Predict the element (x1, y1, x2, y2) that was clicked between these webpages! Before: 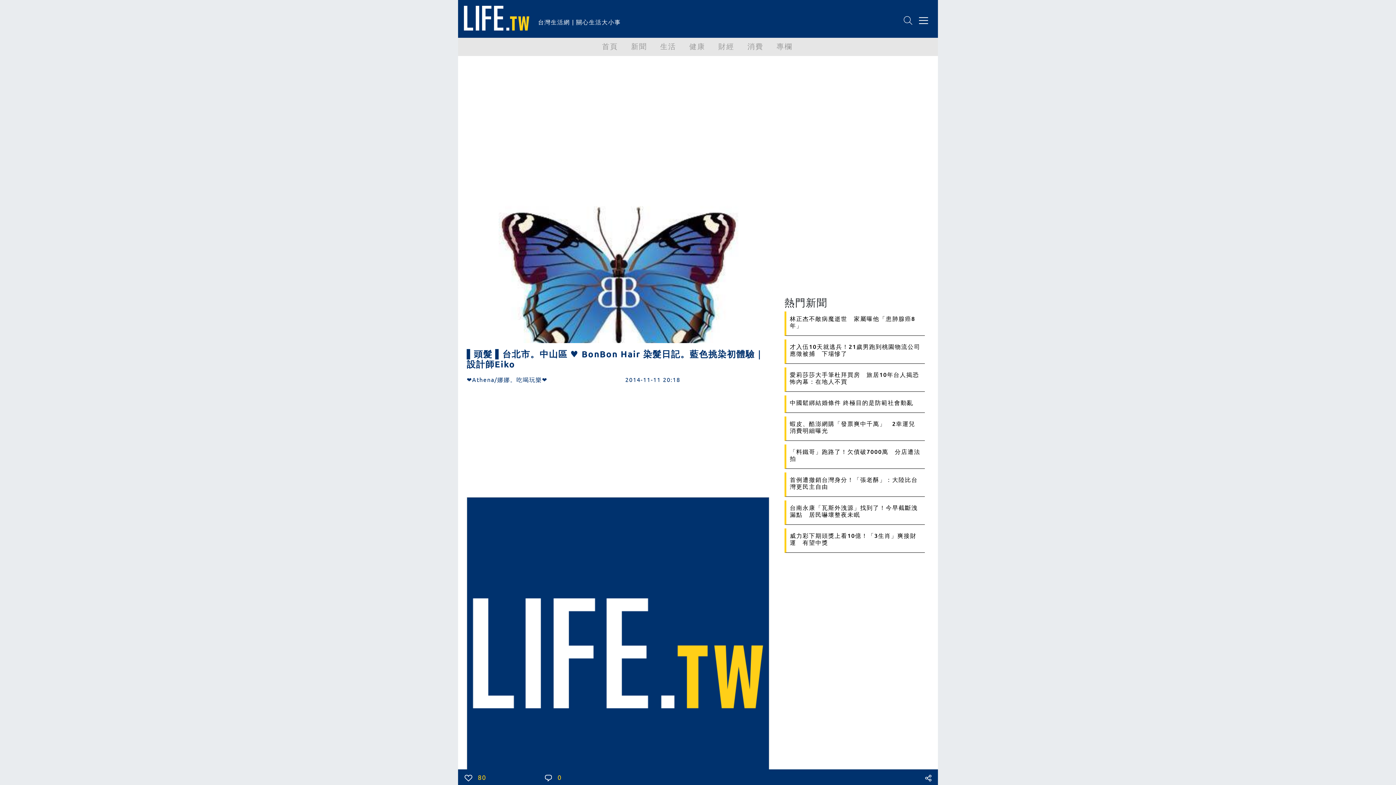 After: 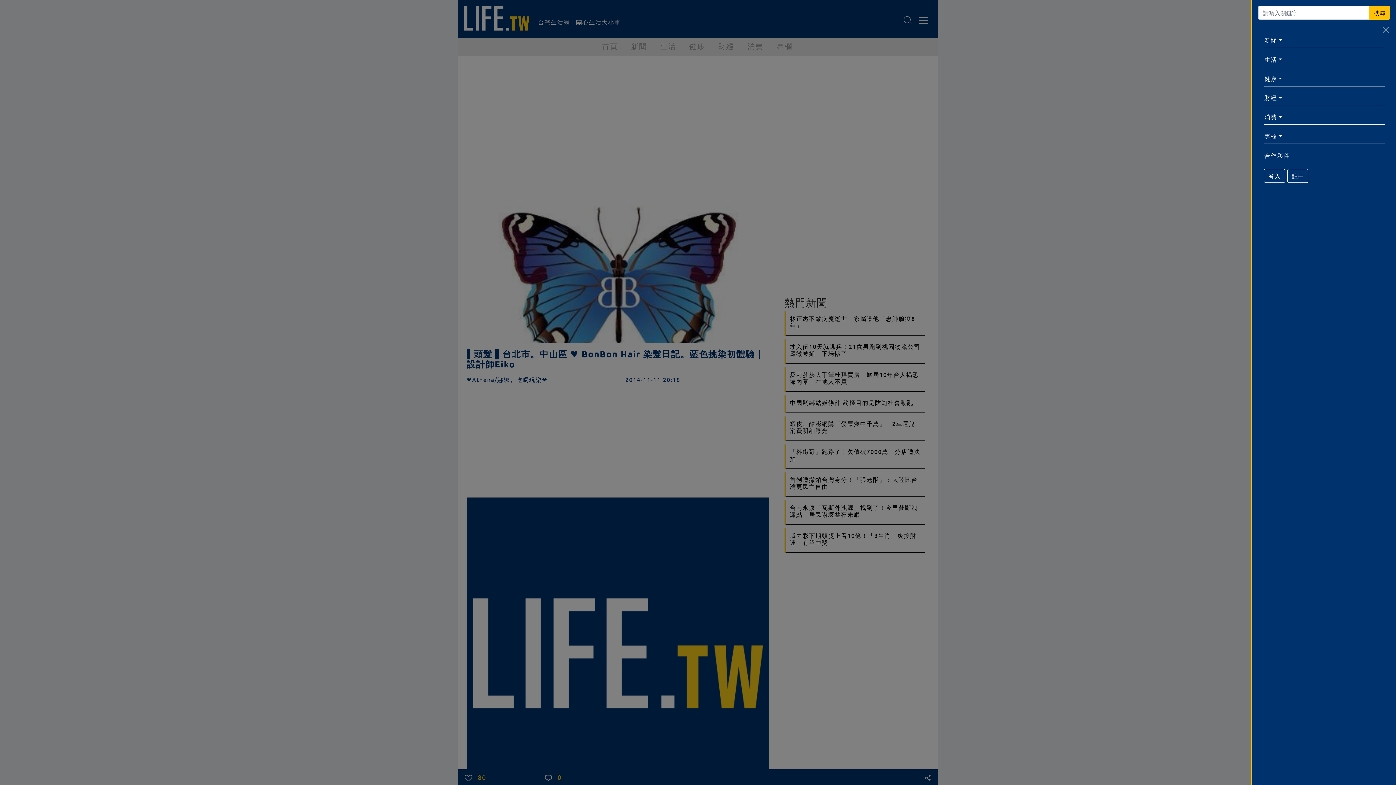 Action: bbox: (899, 14, 913, 25)